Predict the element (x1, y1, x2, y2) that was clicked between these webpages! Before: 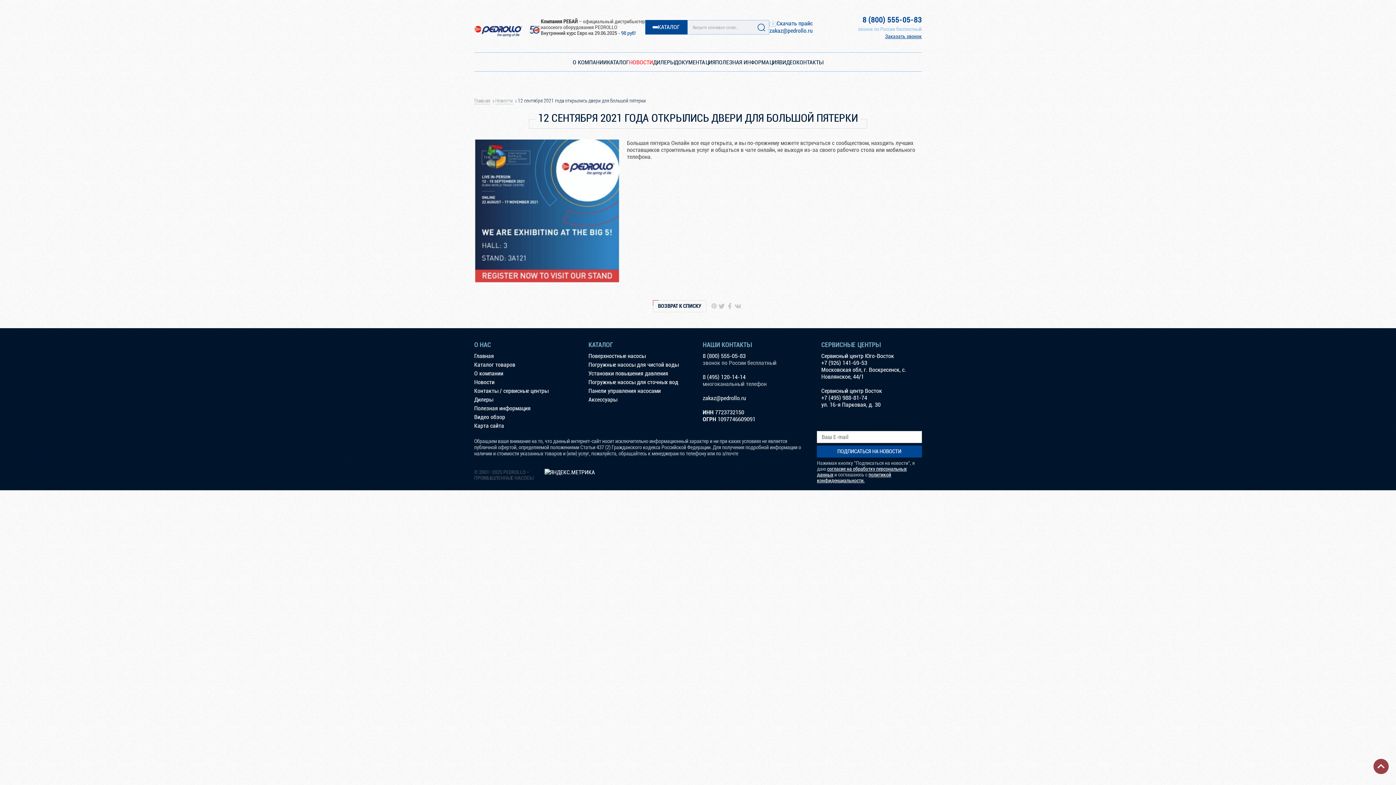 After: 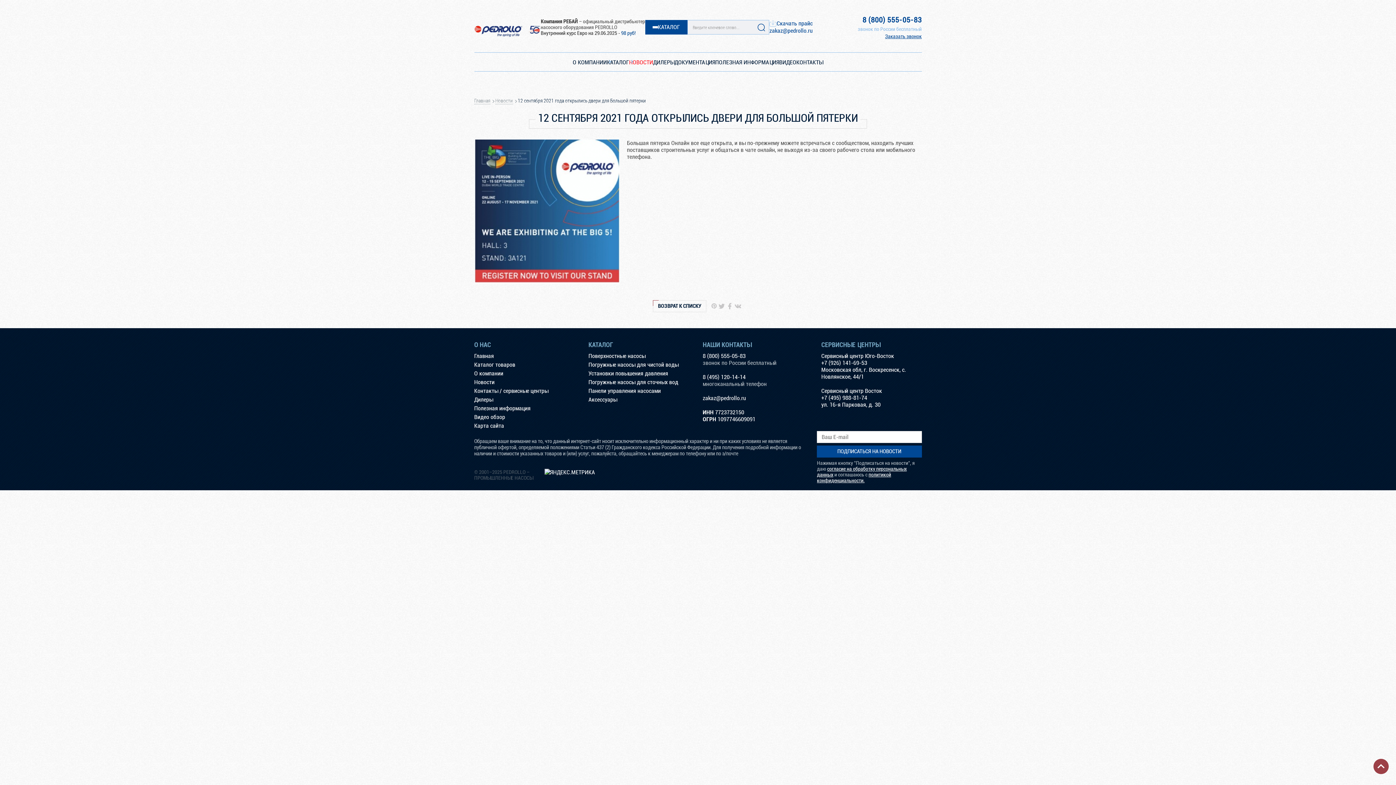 Action: bbox: (702, 352, 745, 359) label: 8 (800) 555-05-83